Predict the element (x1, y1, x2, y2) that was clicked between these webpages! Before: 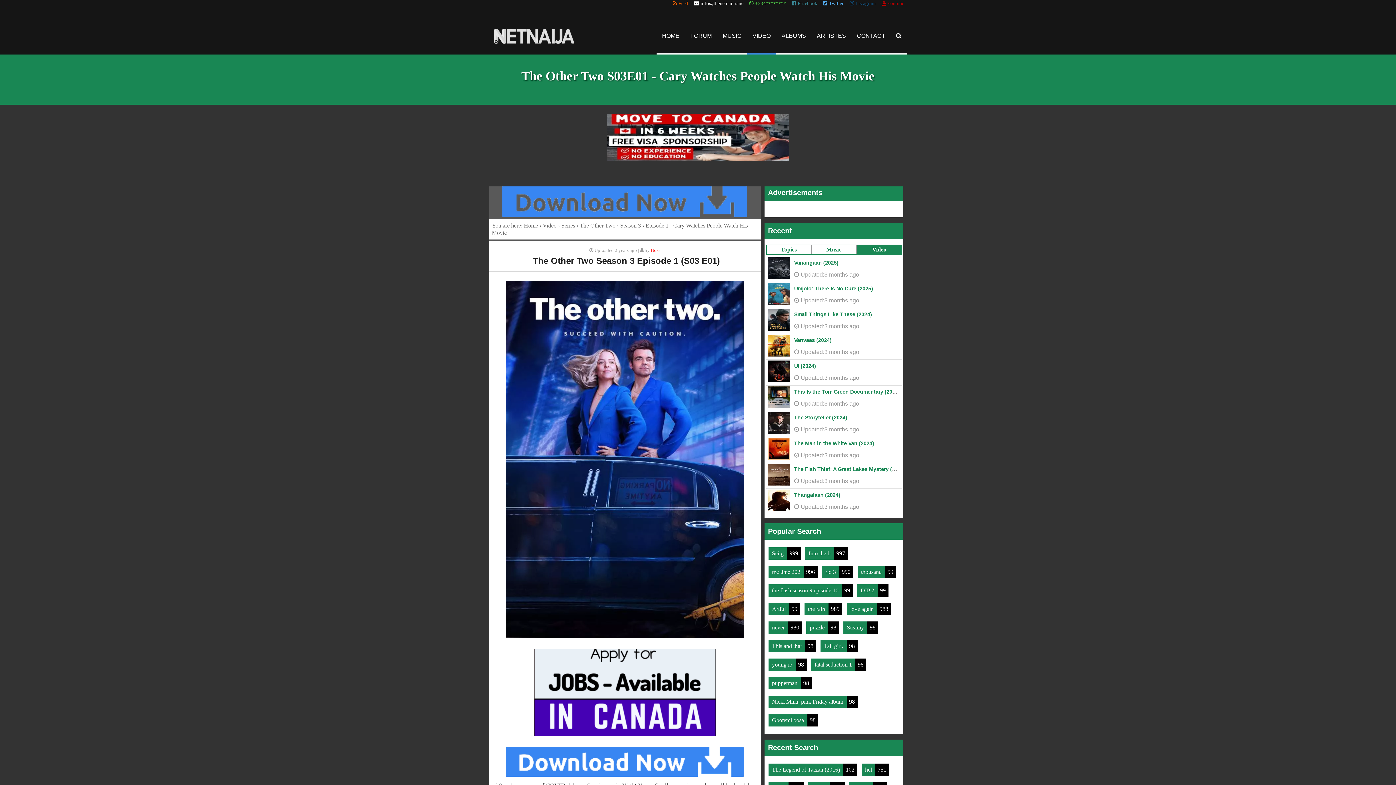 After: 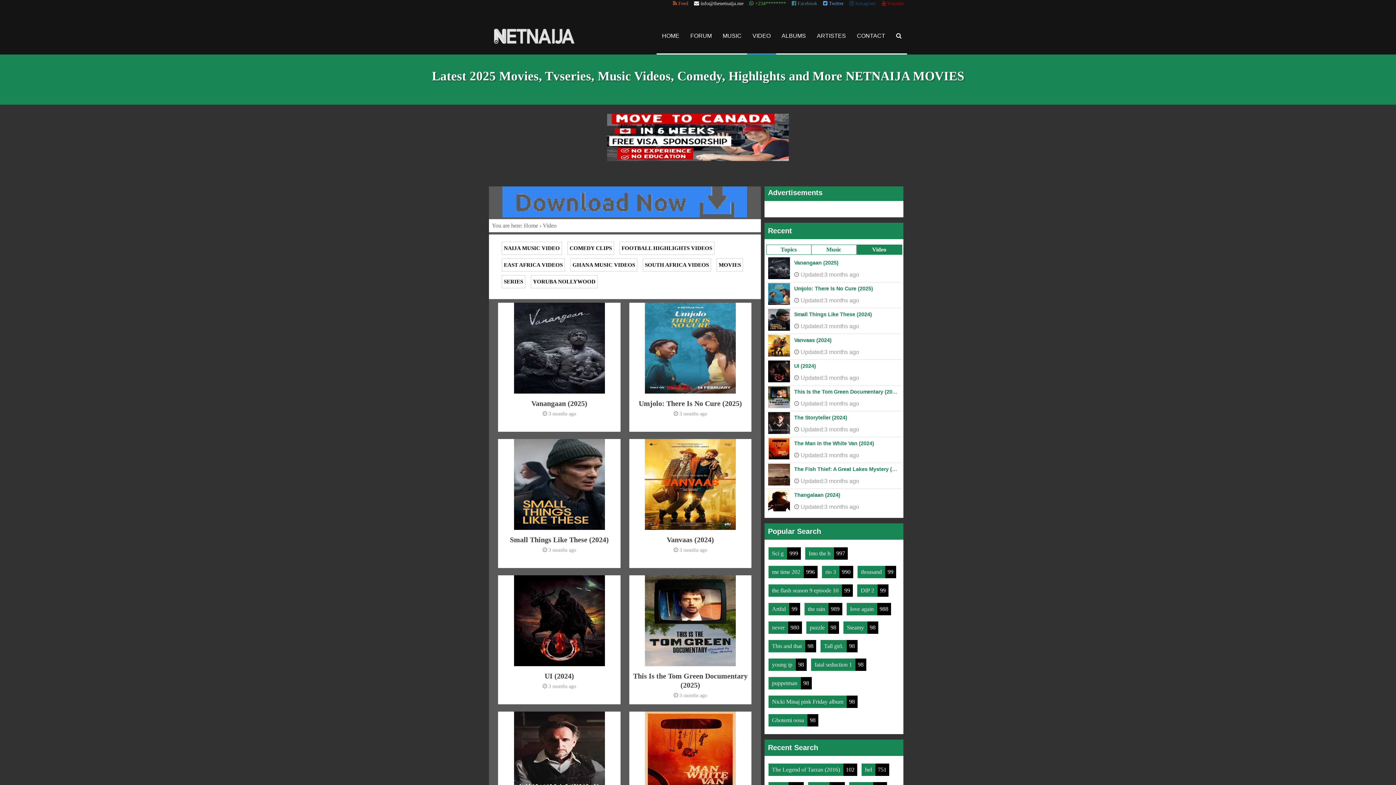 Action: label: Video bbox: (542, 222, 556, 228)